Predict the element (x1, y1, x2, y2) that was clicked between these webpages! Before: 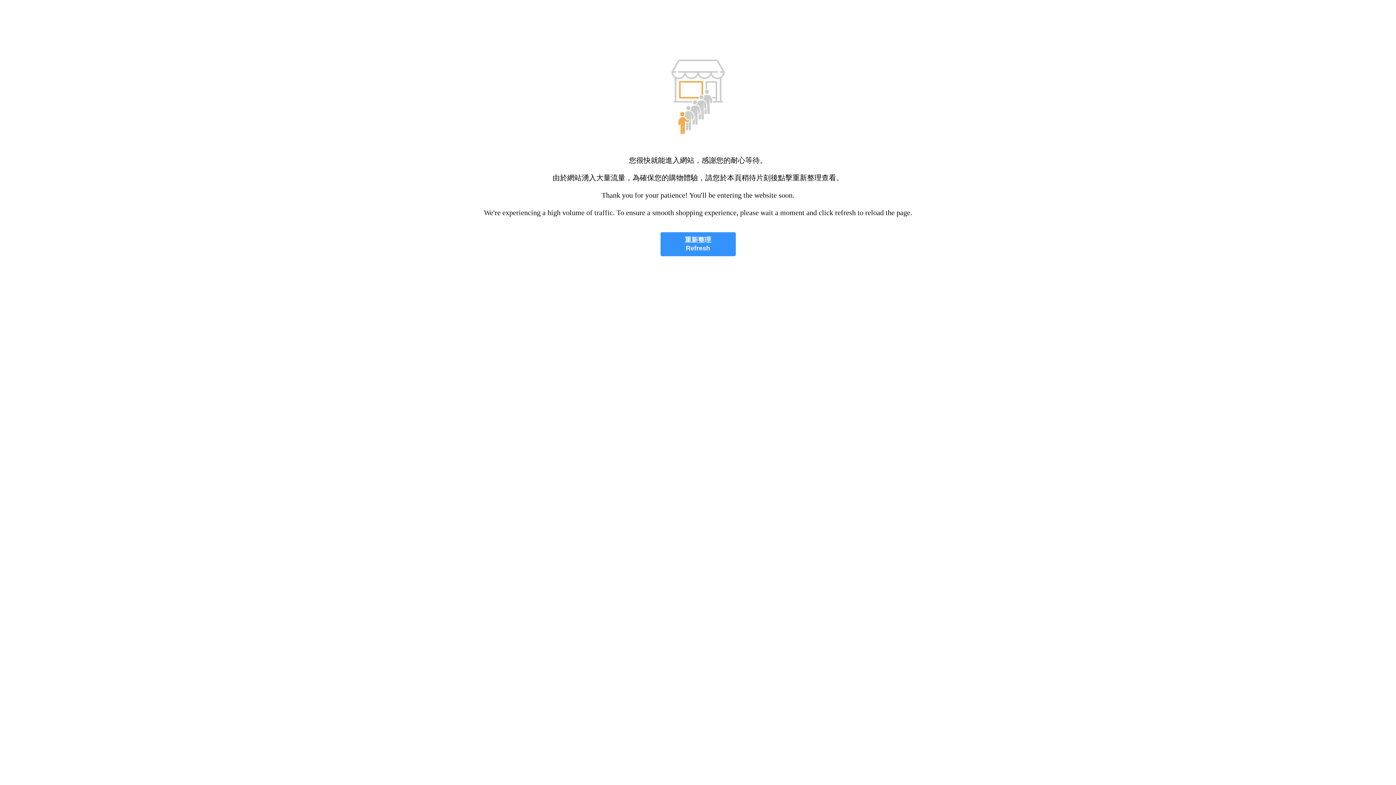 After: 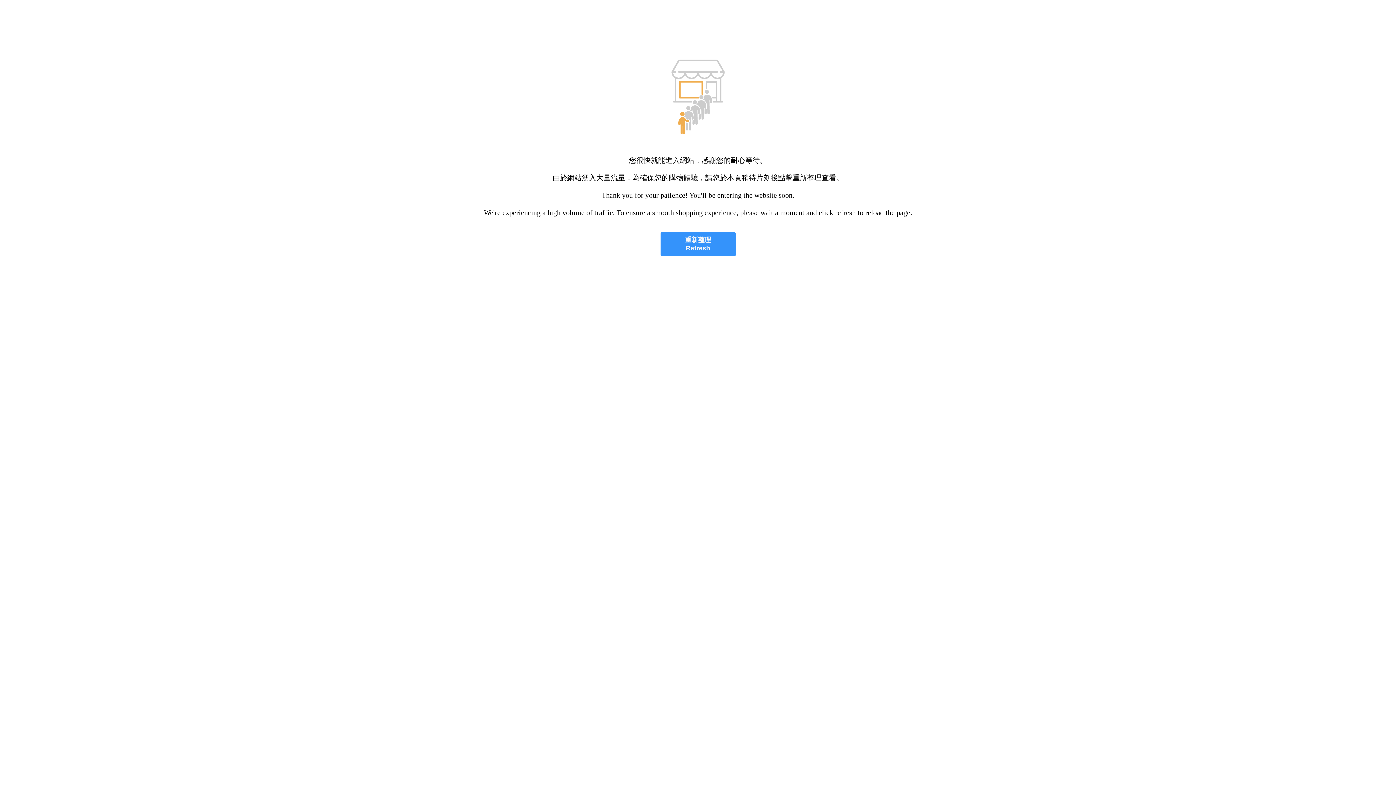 Action: bbox: (660, 232, 735, 256) label: 重新整理
Refresh